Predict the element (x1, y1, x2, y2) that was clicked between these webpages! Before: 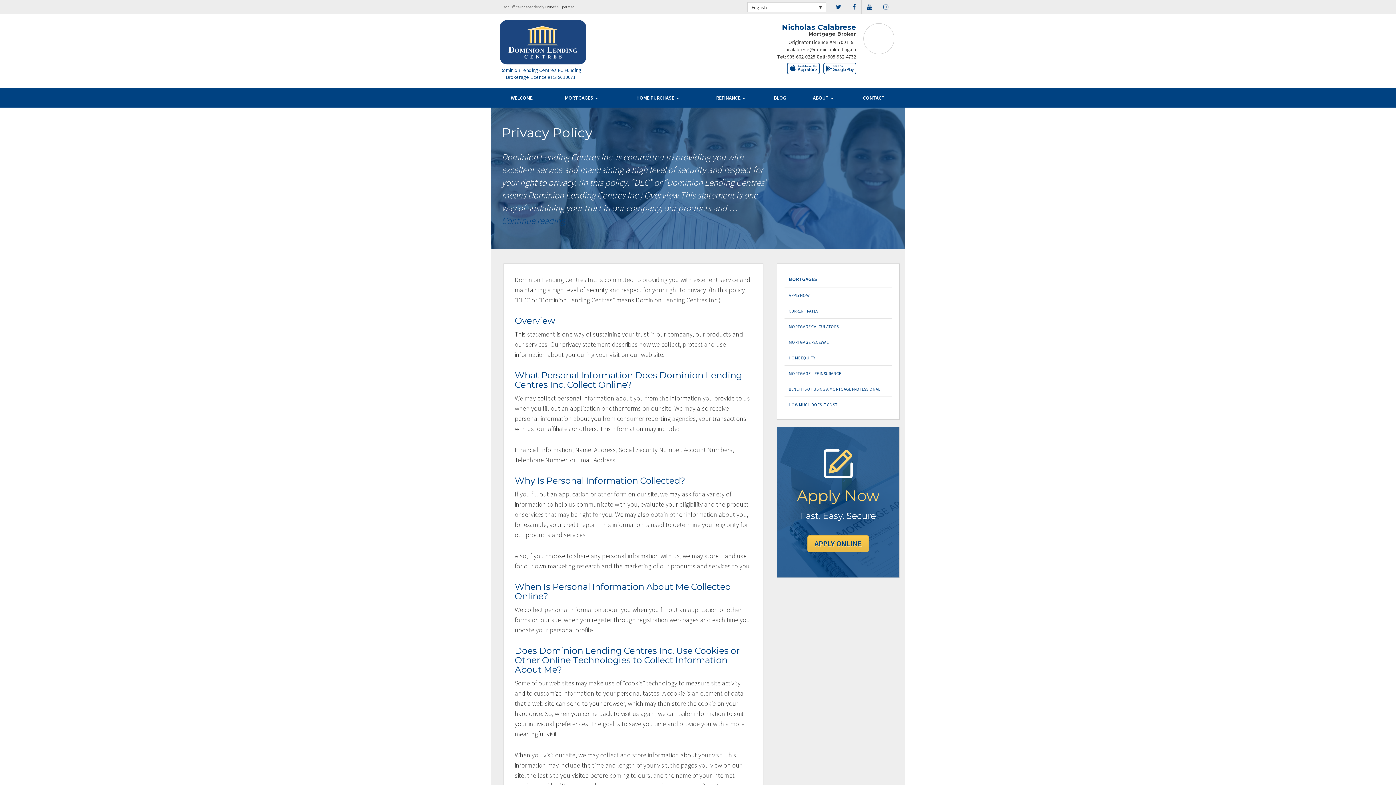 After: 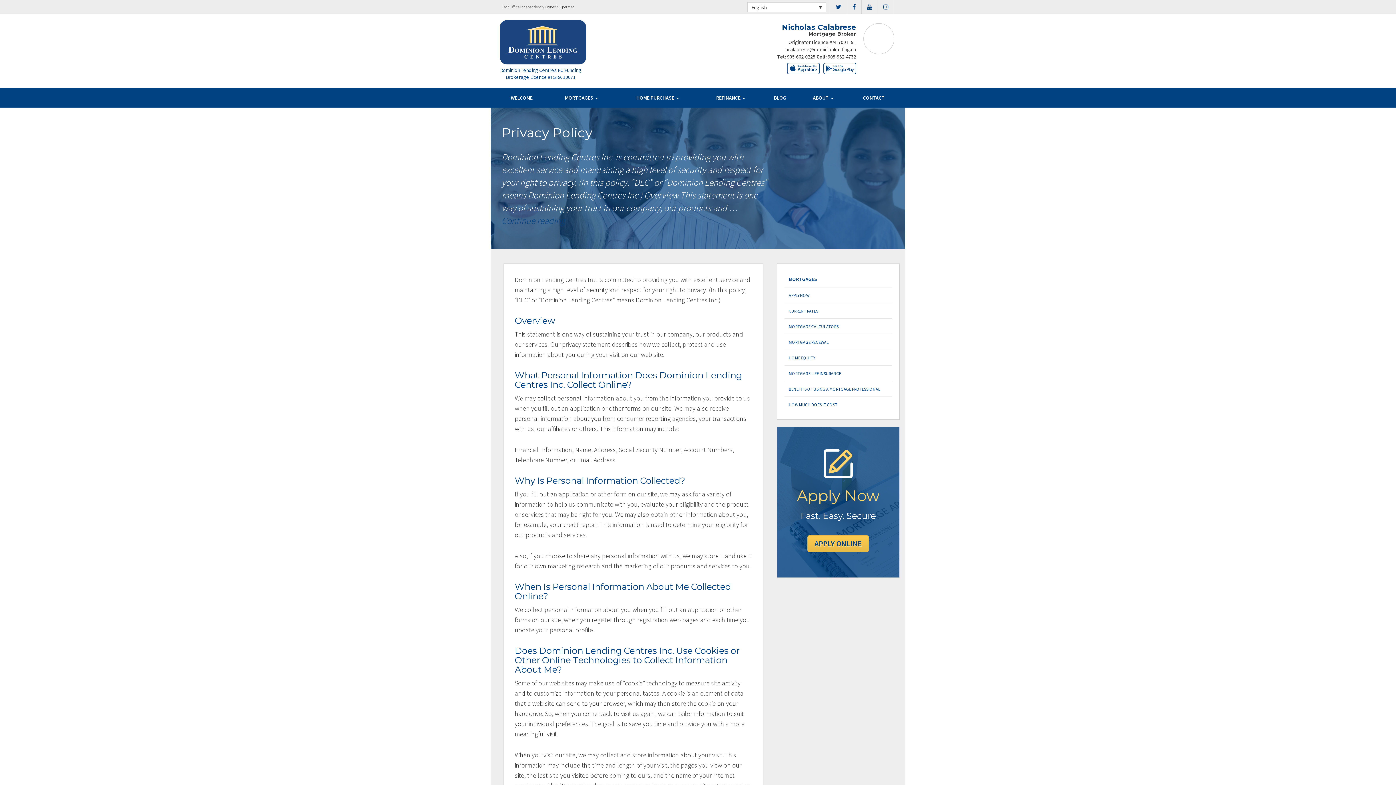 Action: bbox: (836, 3, 841, 10)